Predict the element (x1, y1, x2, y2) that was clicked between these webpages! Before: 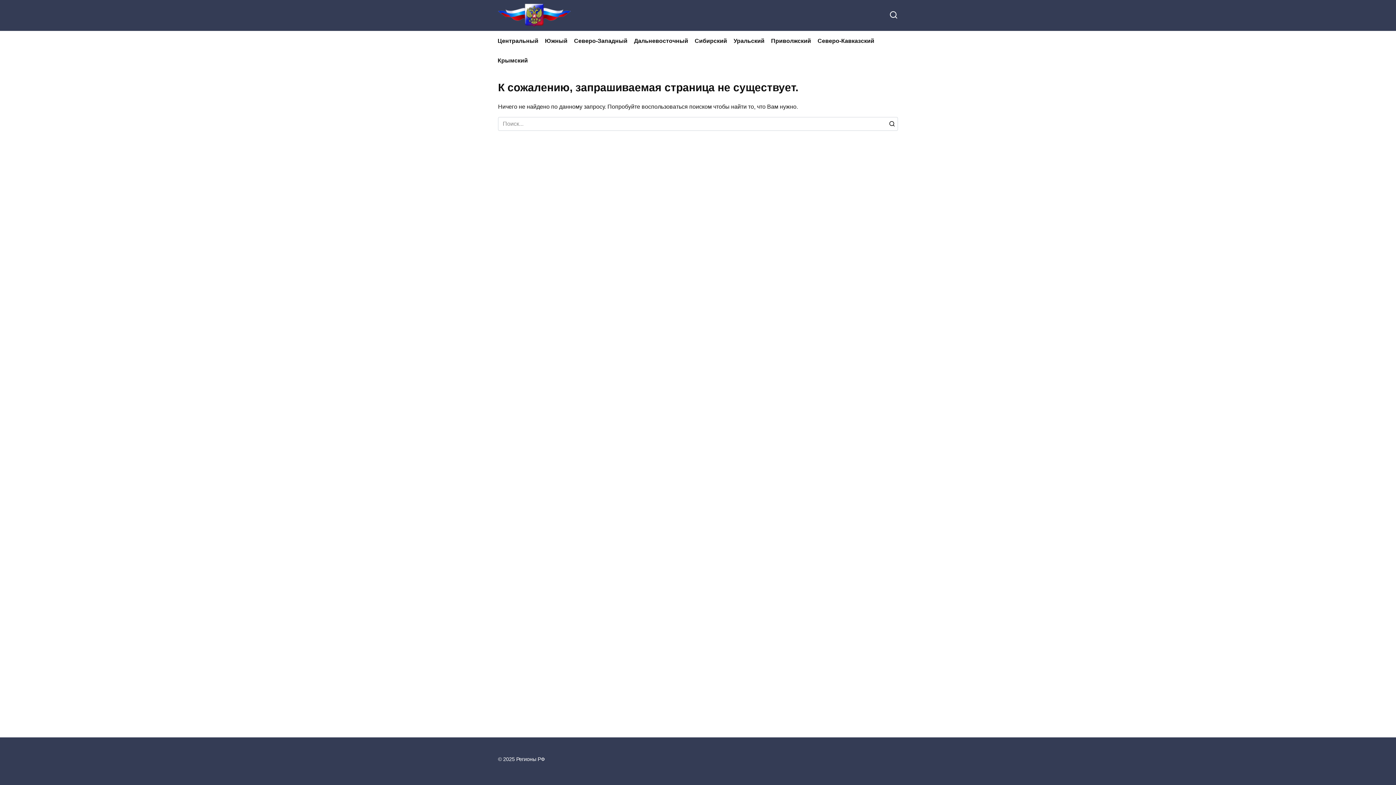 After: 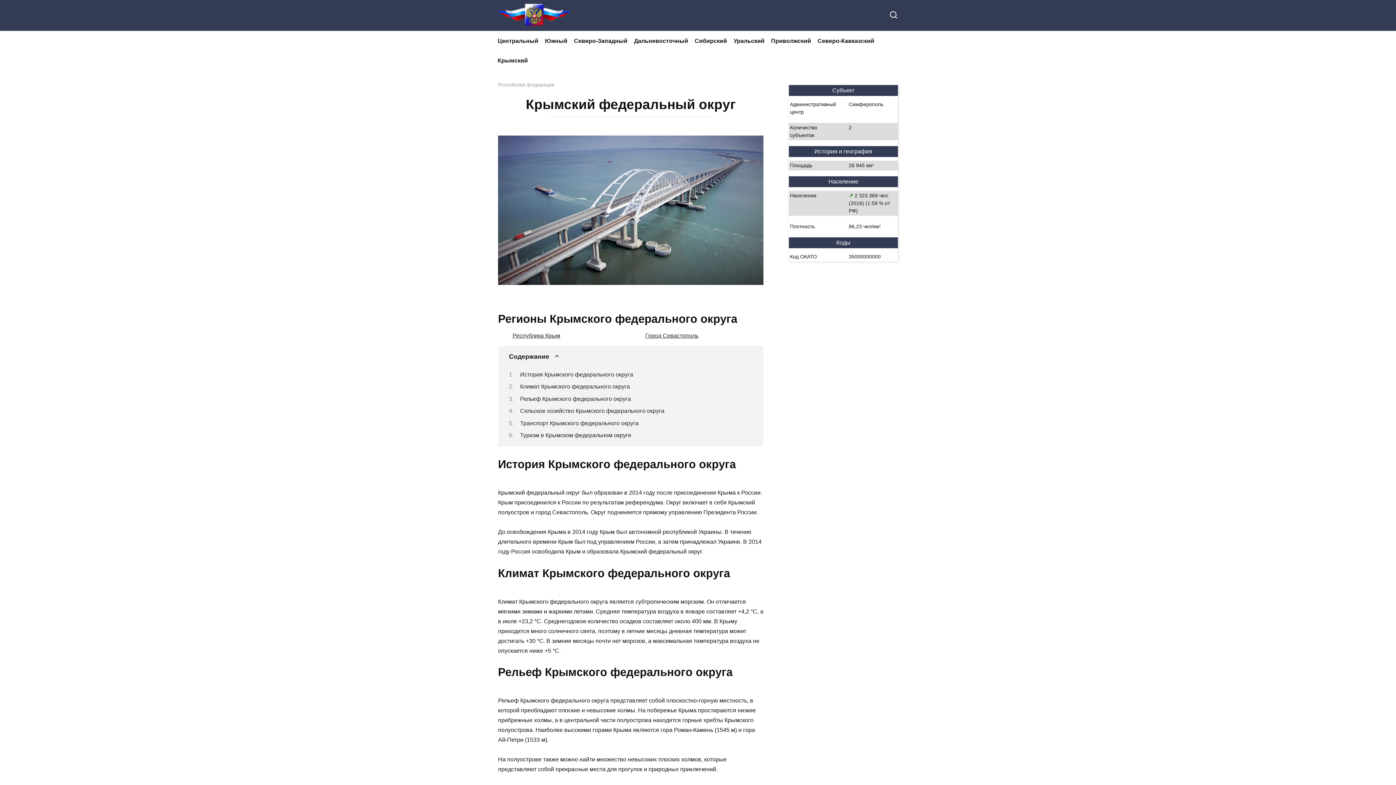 Action: label: Крымский bbox: (494, 50, 531, 70)